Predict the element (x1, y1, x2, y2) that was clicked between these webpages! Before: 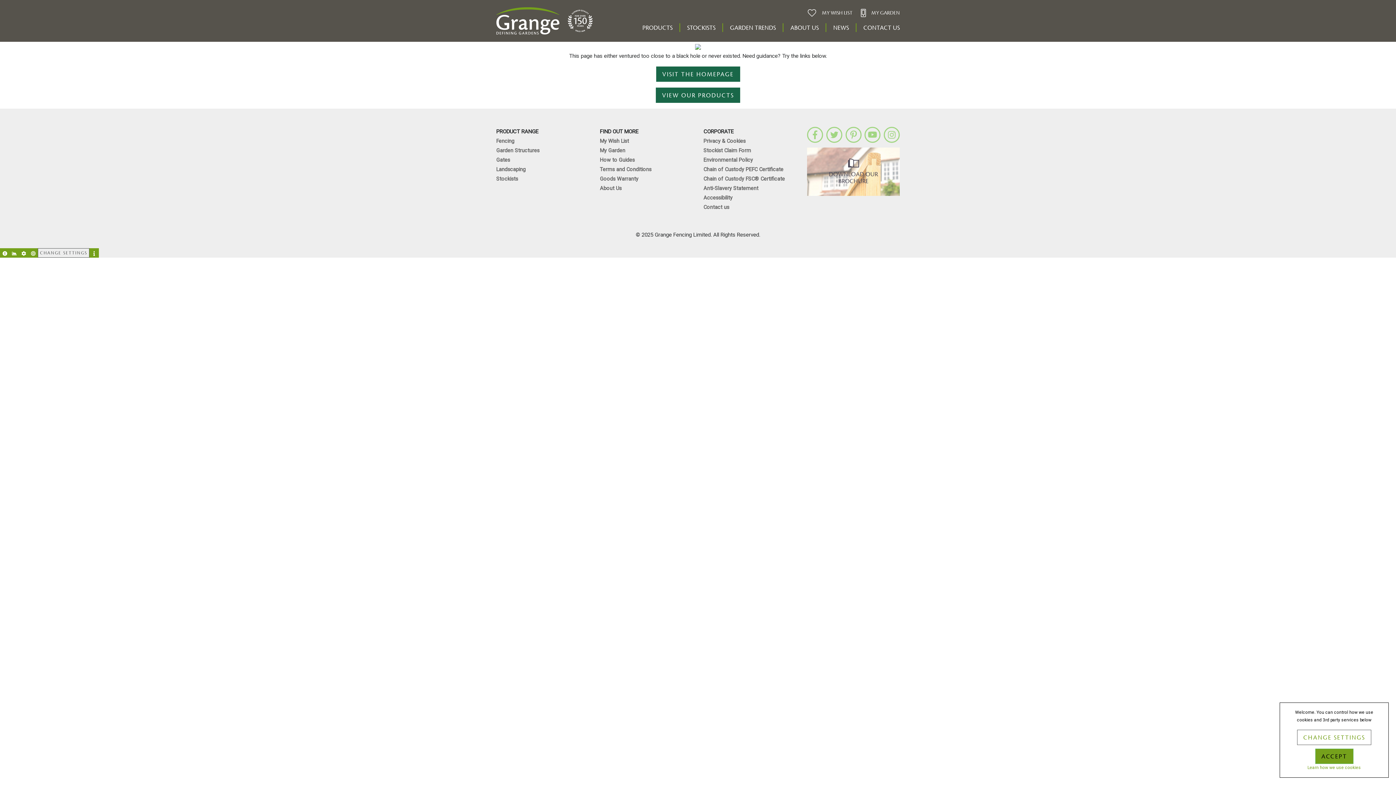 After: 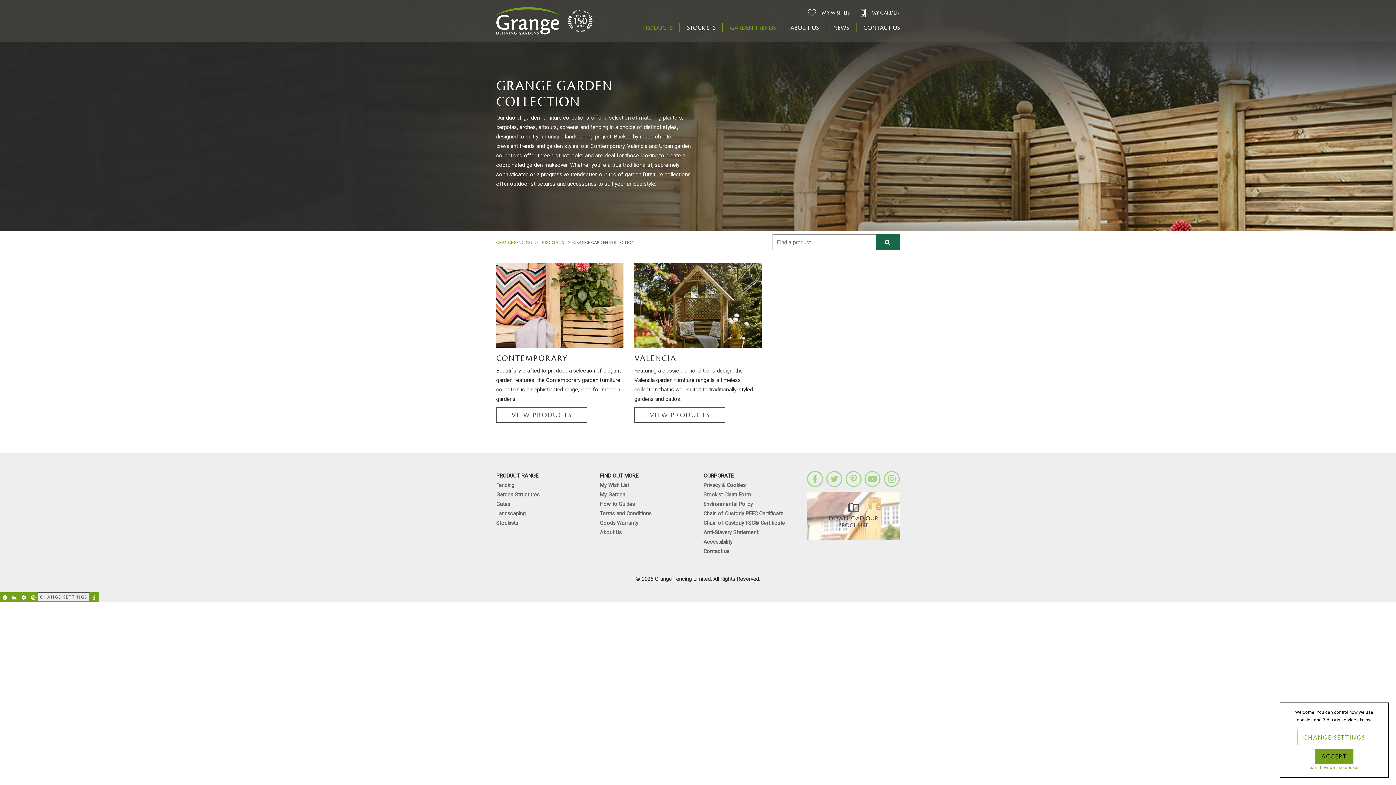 Action: label: GARDEN TRENDS bbox: (722, 22, 783, 33)